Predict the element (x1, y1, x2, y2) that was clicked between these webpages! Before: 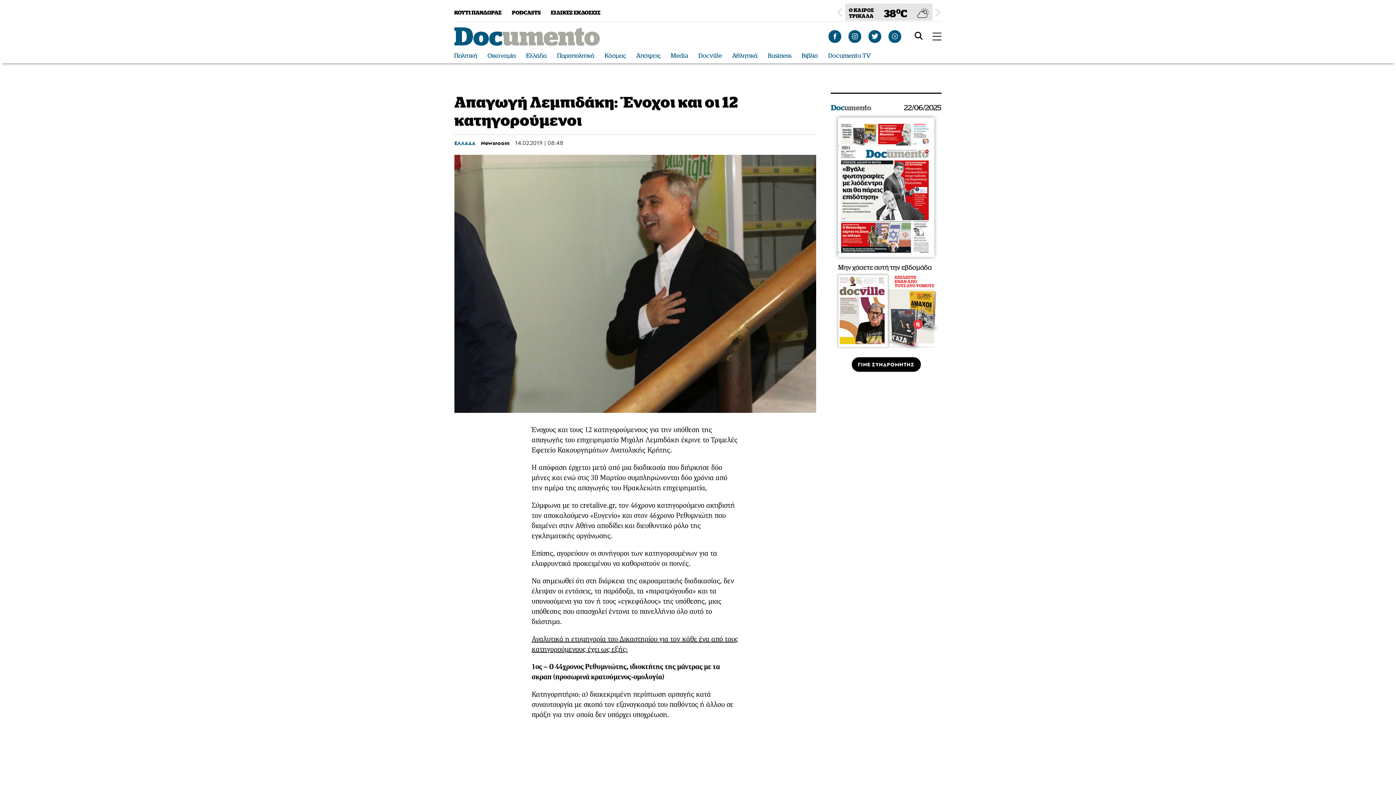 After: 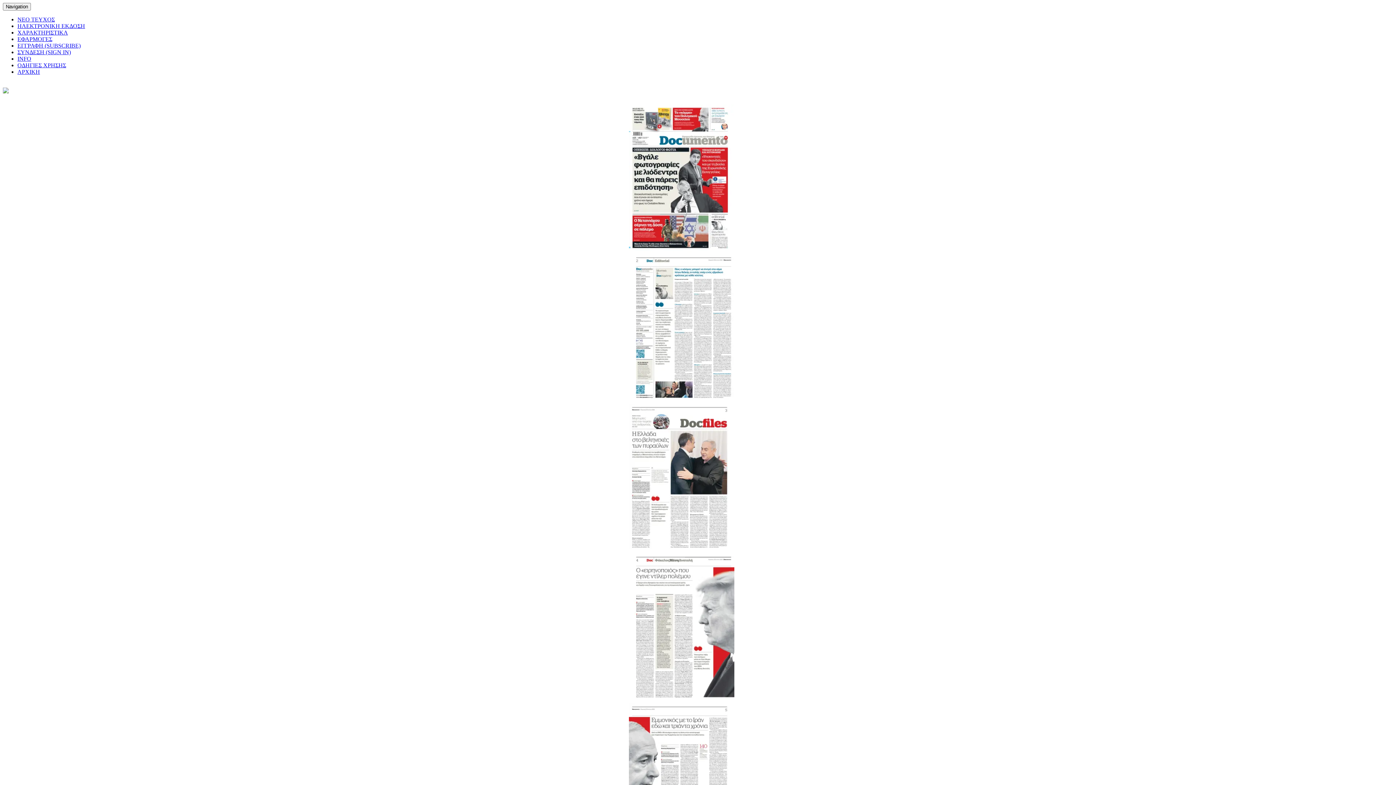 Action: label: ΓΙΝΕ ΣΥΝΔΡΟΜΗΤΗΣ bbox: (851, 357, 920, 371)